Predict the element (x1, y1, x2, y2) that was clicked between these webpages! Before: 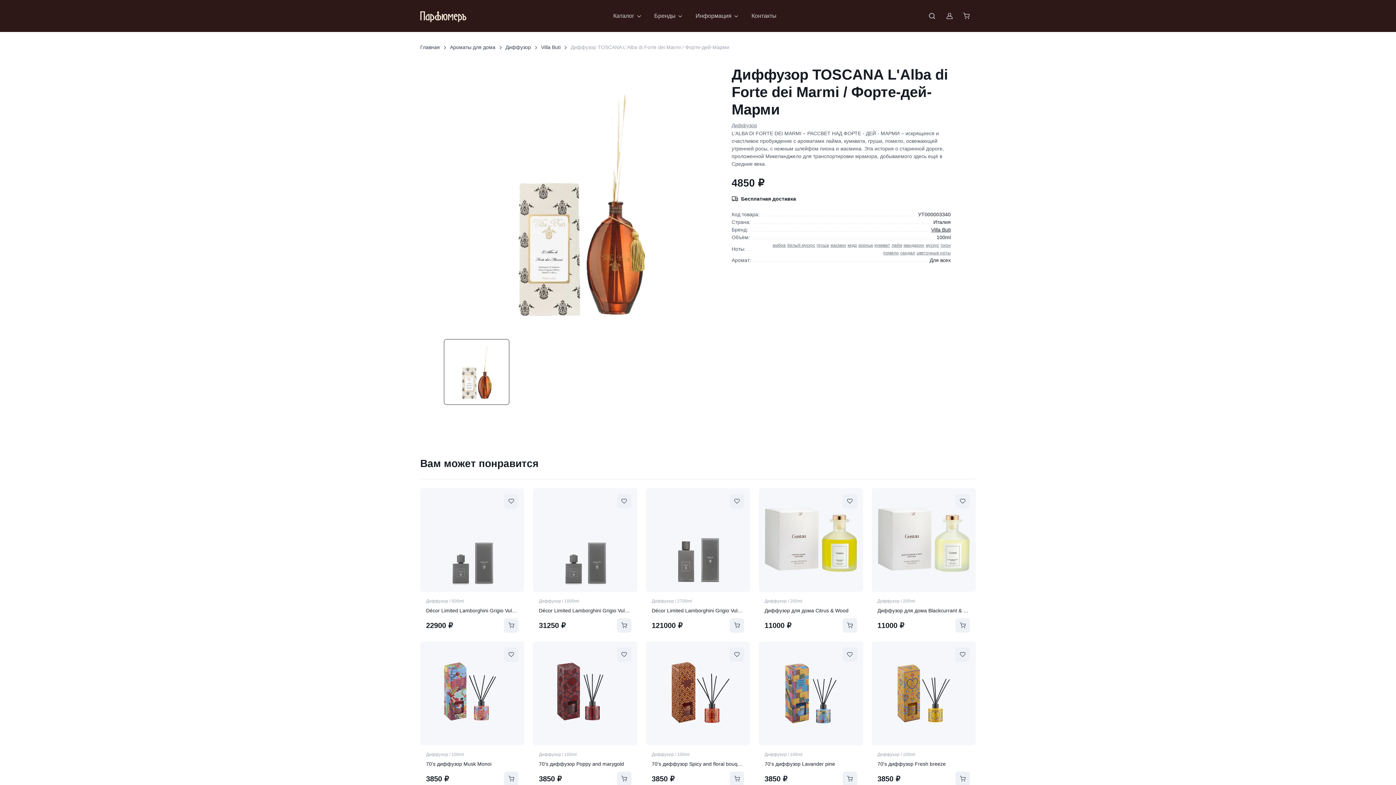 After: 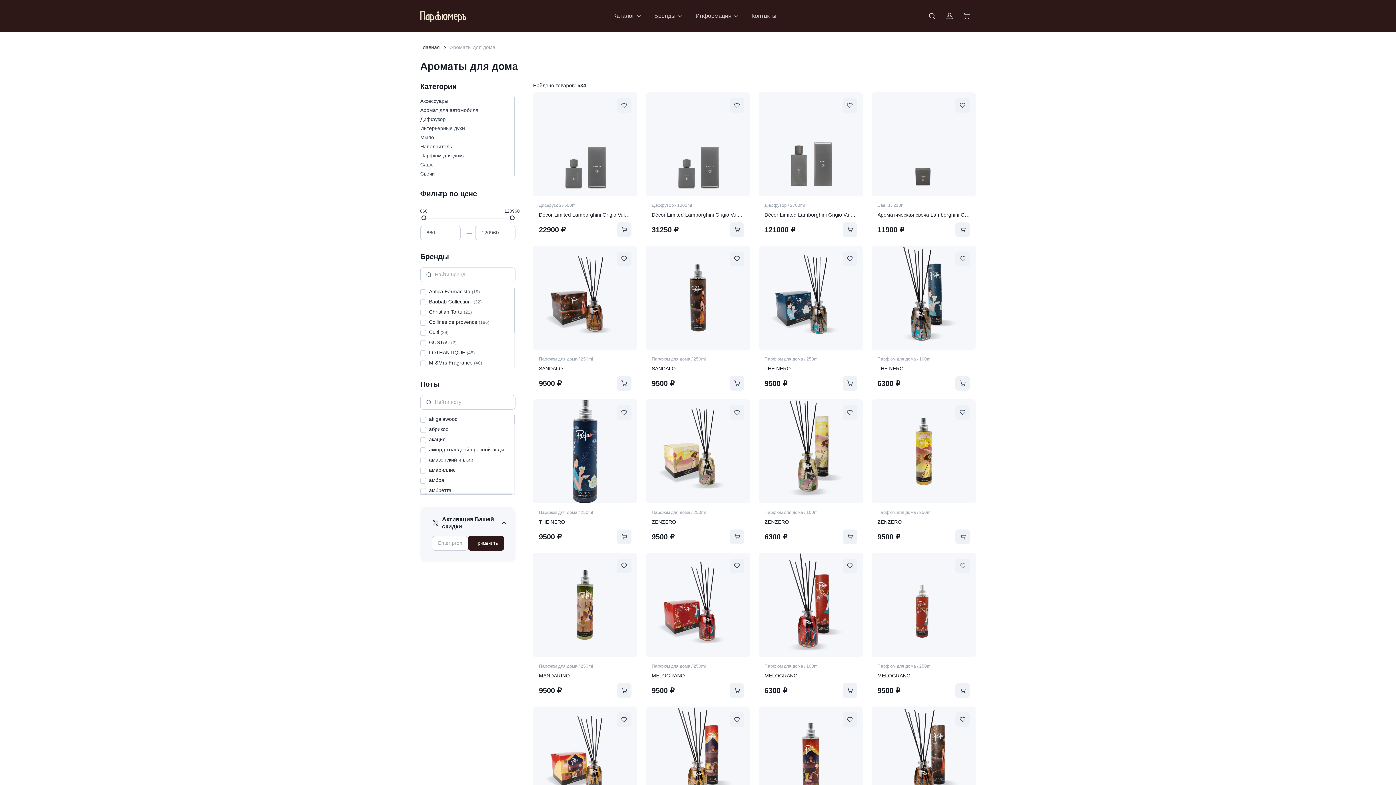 Action: label: Ароматы для дома bbox: (450, 44, 495, 50)